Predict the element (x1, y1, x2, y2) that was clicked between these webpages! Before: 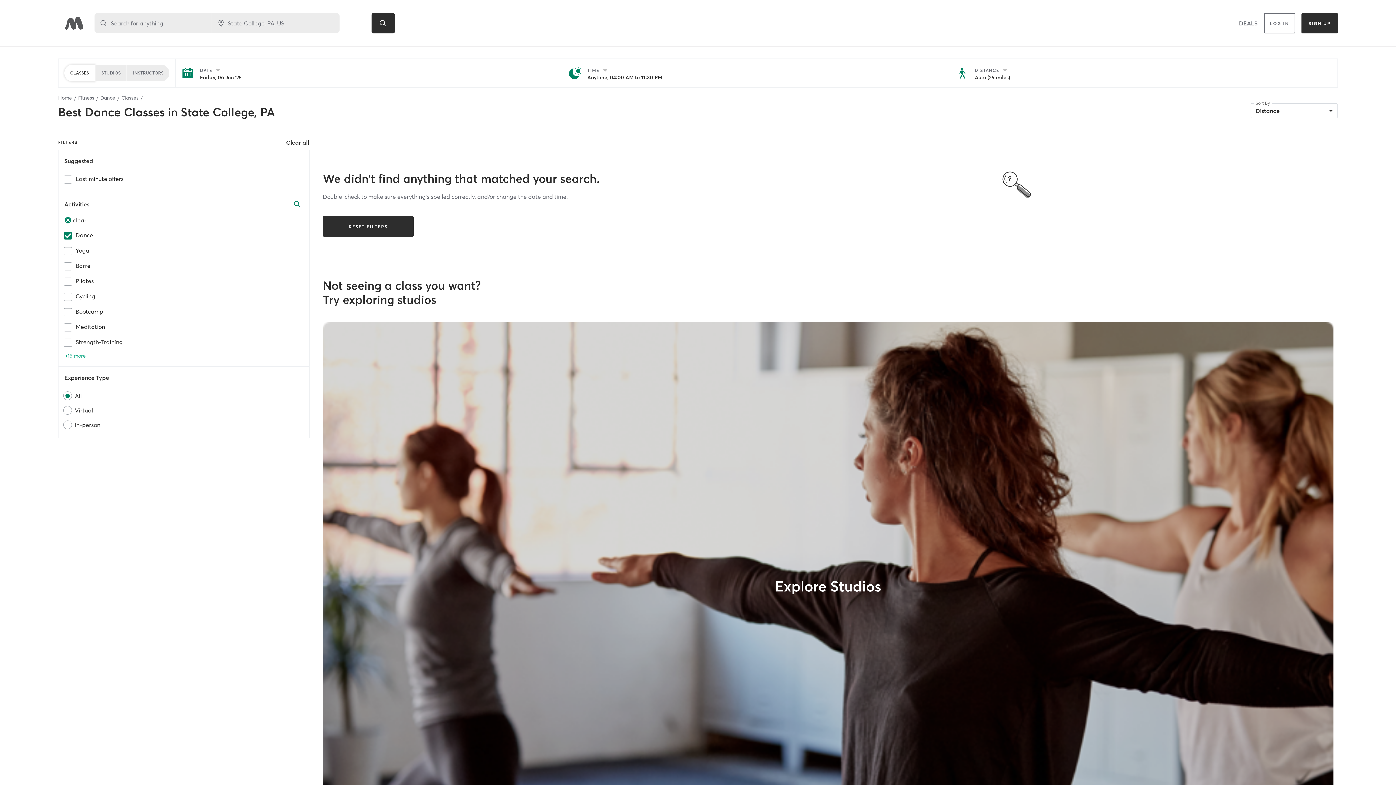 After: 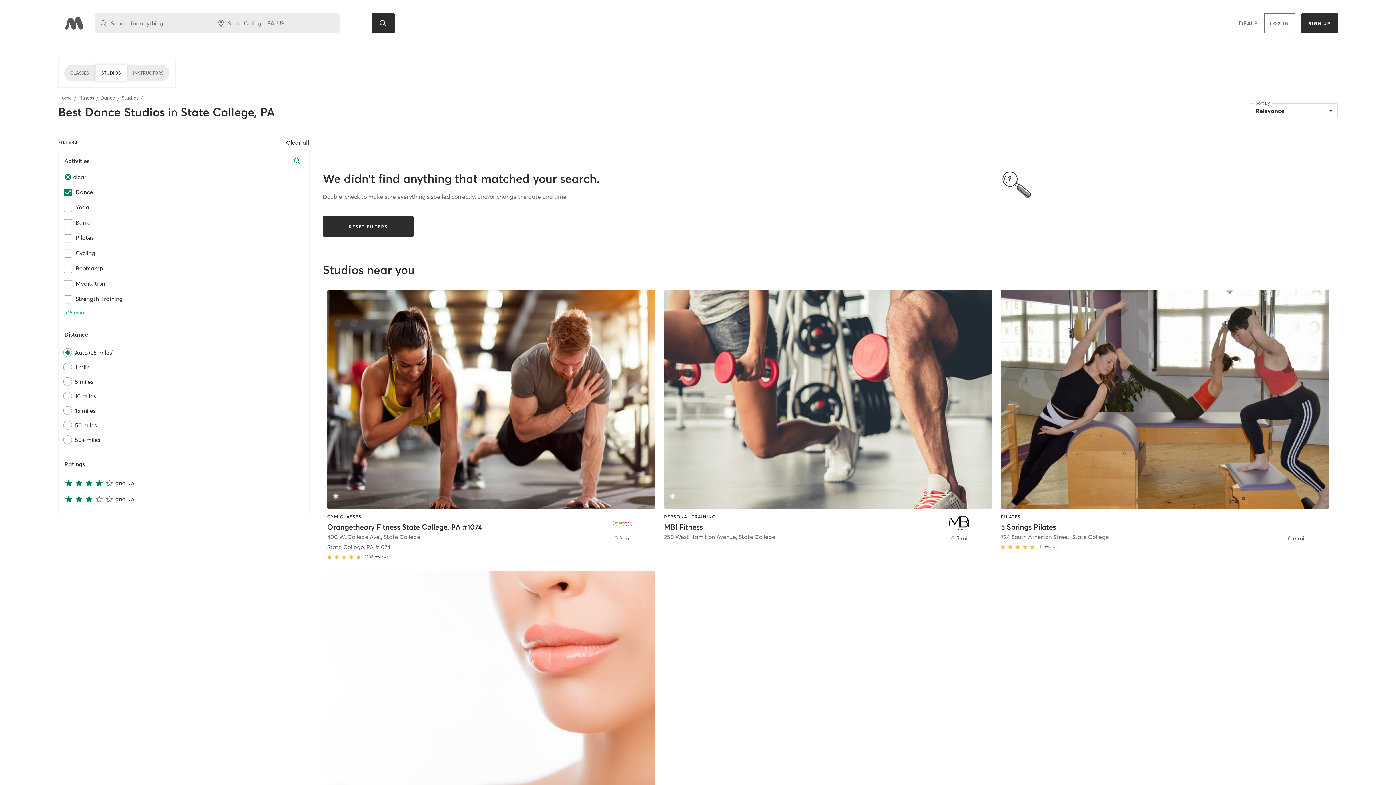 Action: bbox: (95, 64, 126, 81) label: STUDIOS